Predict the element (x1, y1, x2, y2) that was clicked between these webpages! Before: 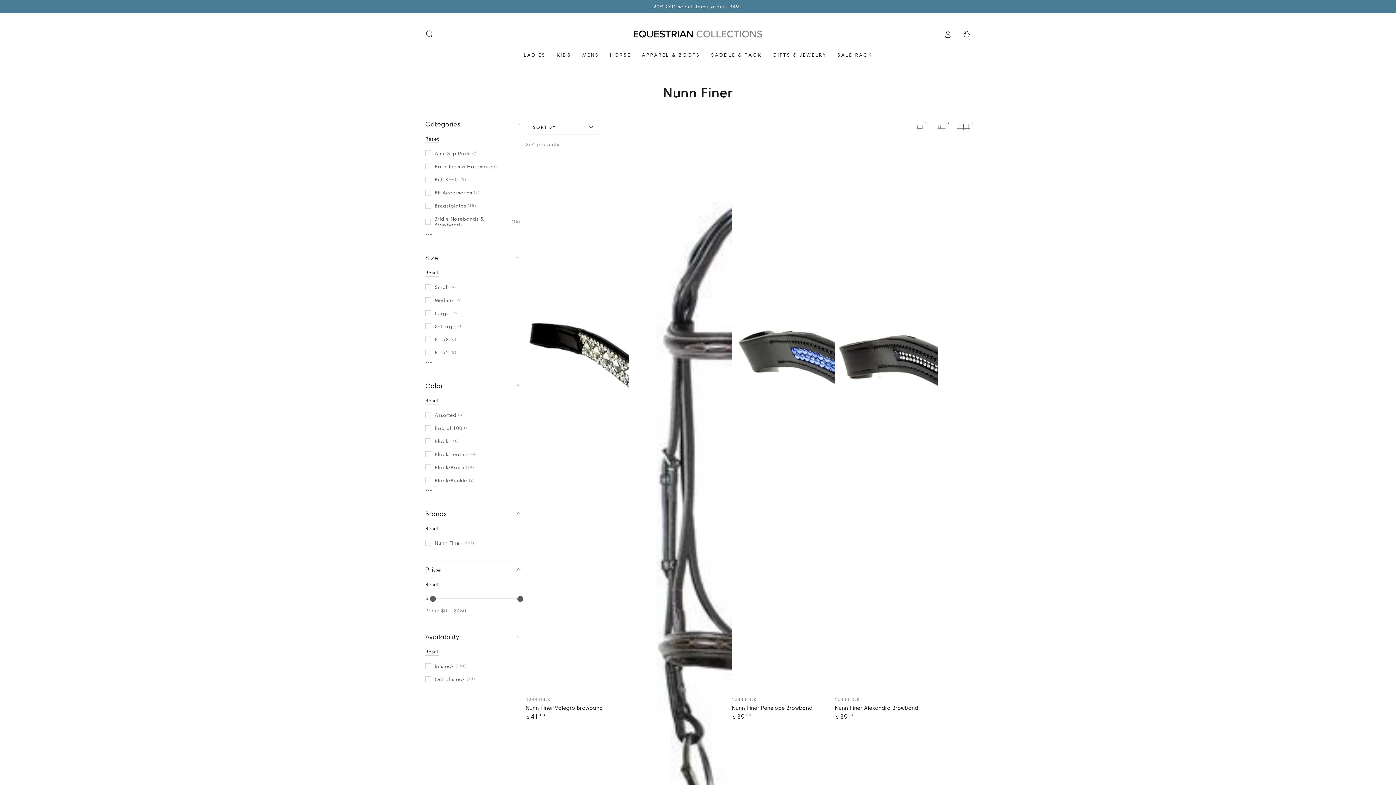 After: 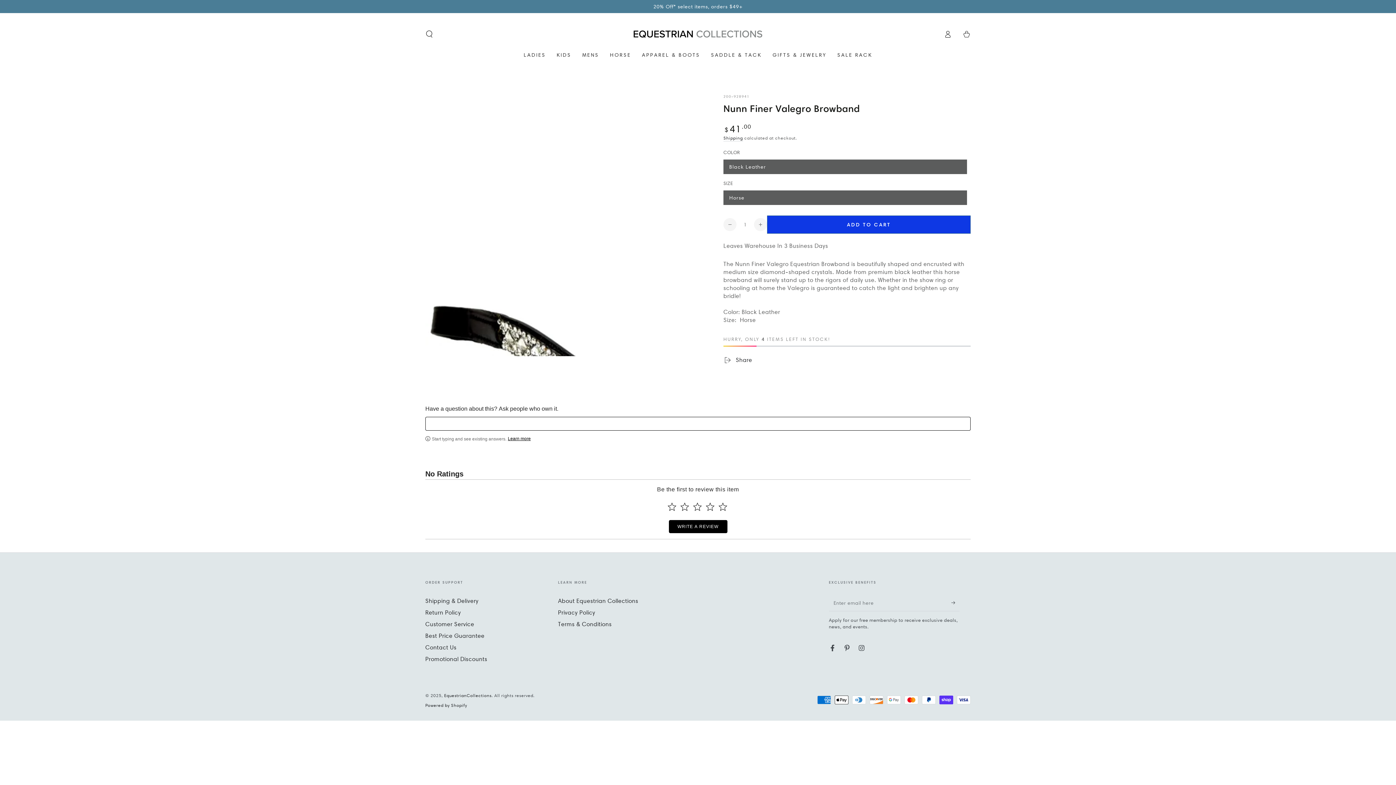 Action: bbox: (525, 159, 628, 691)